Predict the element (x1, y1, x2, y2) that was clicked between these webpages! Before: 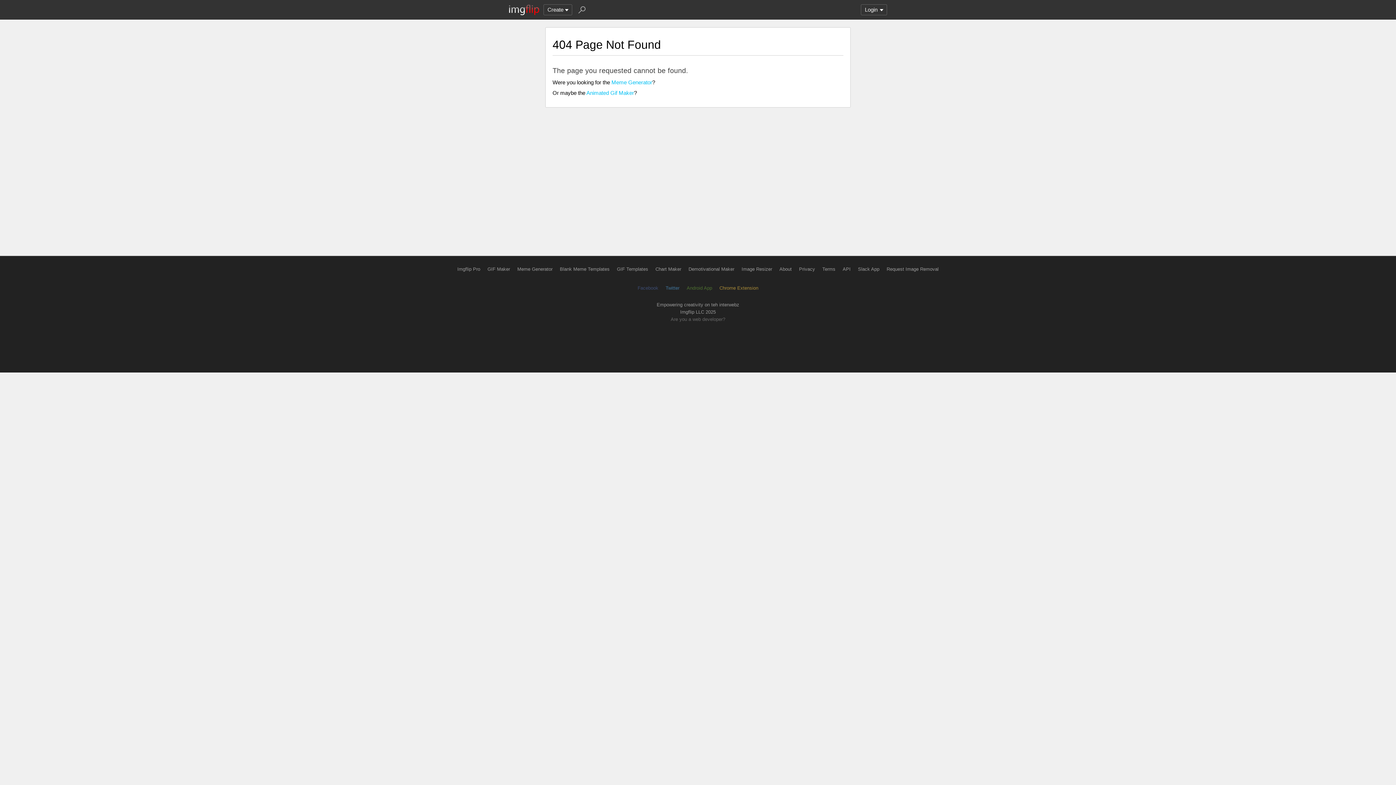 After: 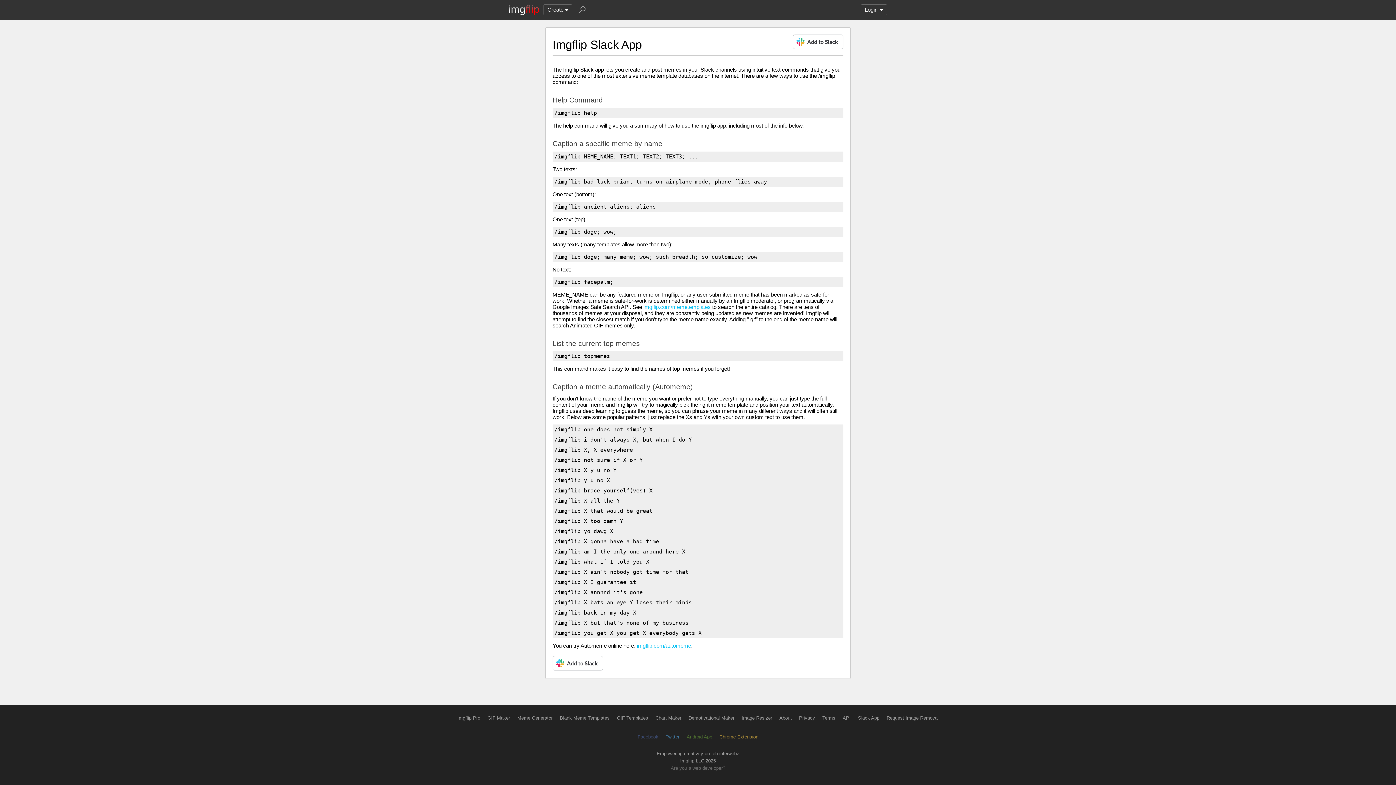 Action: bbox: (858, 266, 879, 272) label: Slack App